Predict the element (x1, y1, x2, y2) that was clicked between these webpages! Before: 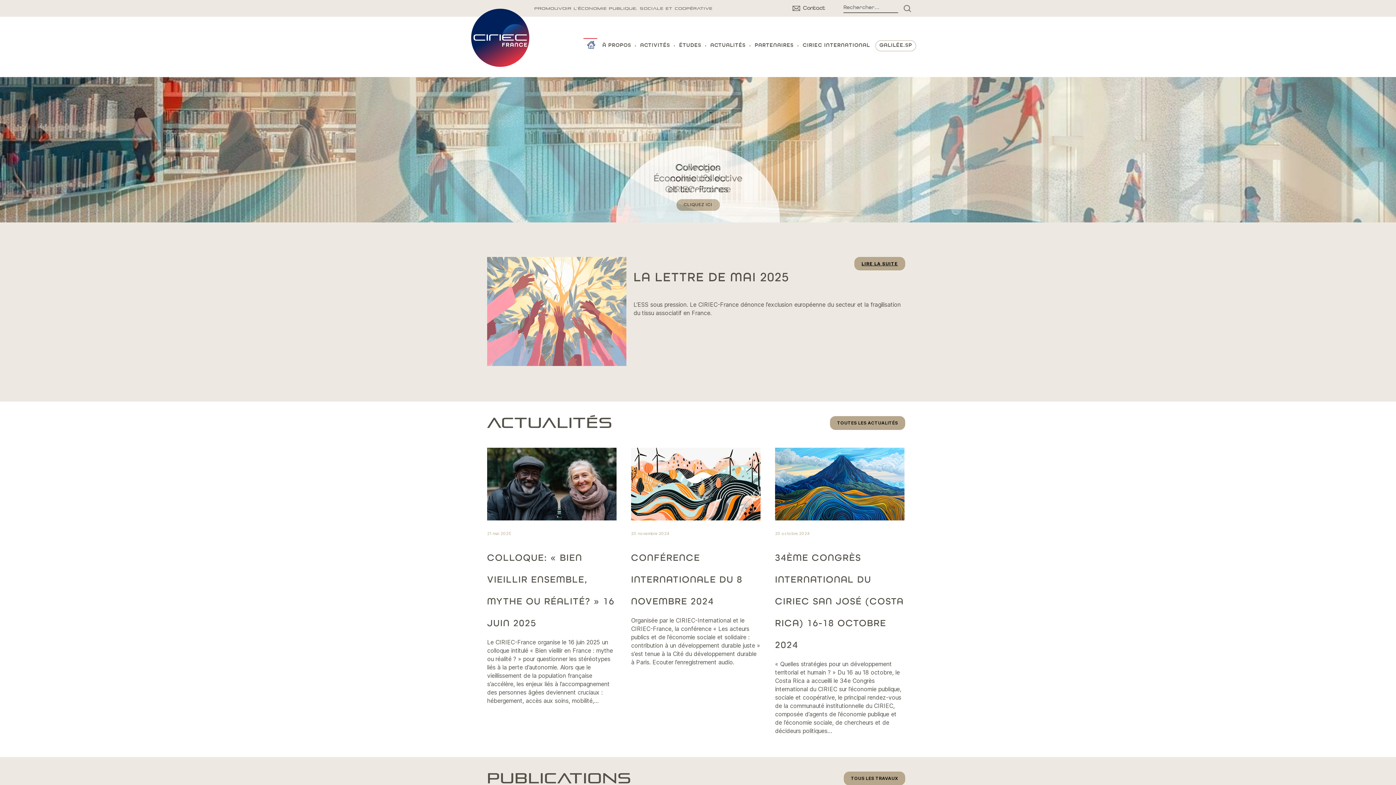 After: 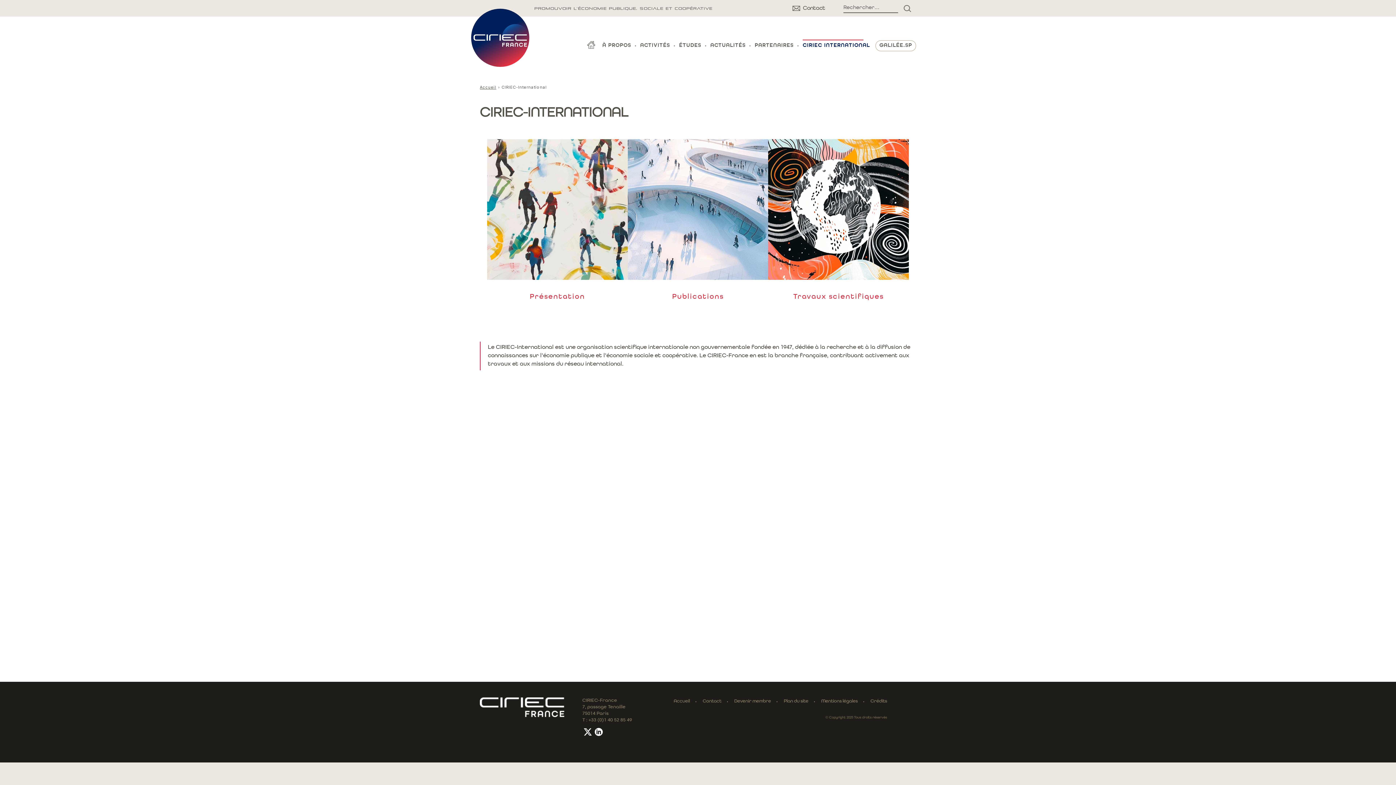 Action: label: CIRIEC INTERNATIONAL bbox: (802, 42, 870, 49)